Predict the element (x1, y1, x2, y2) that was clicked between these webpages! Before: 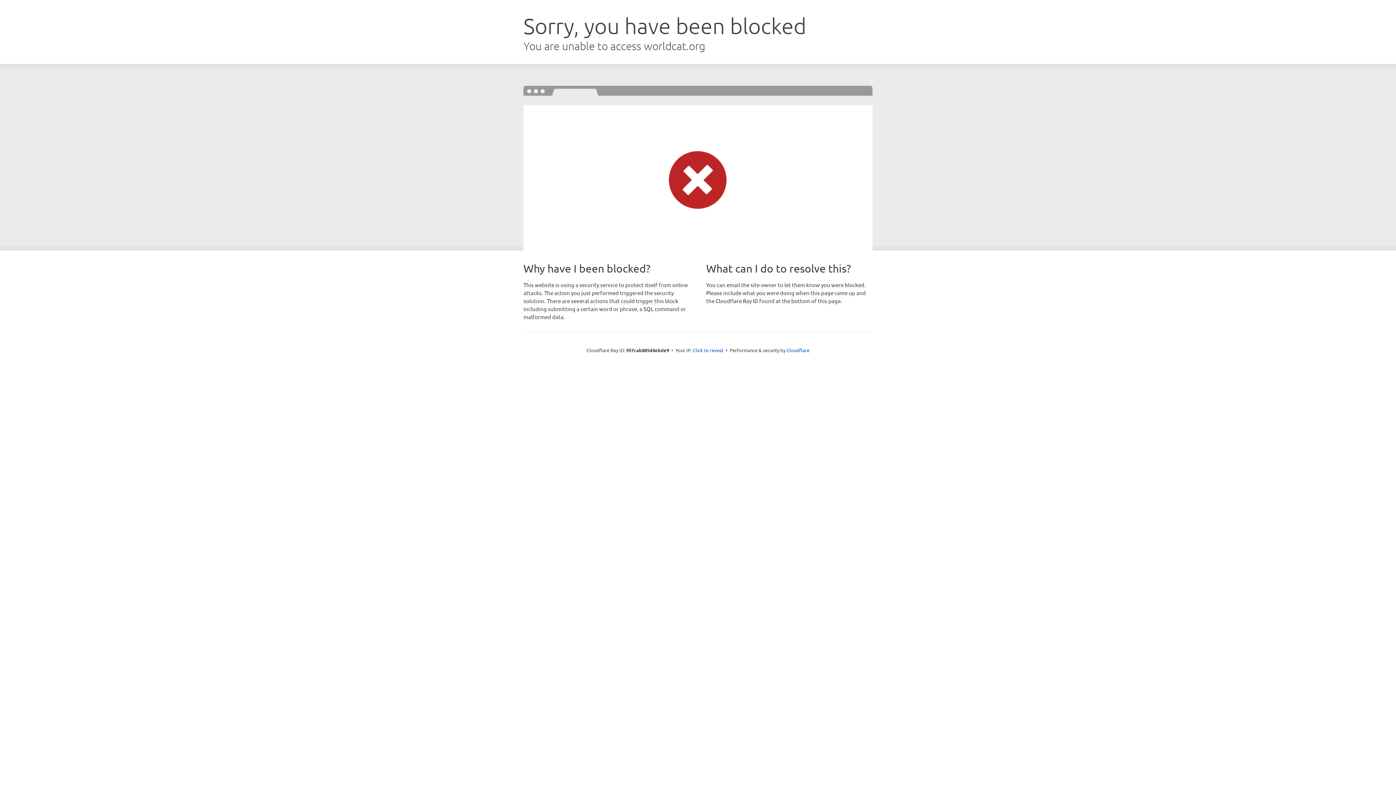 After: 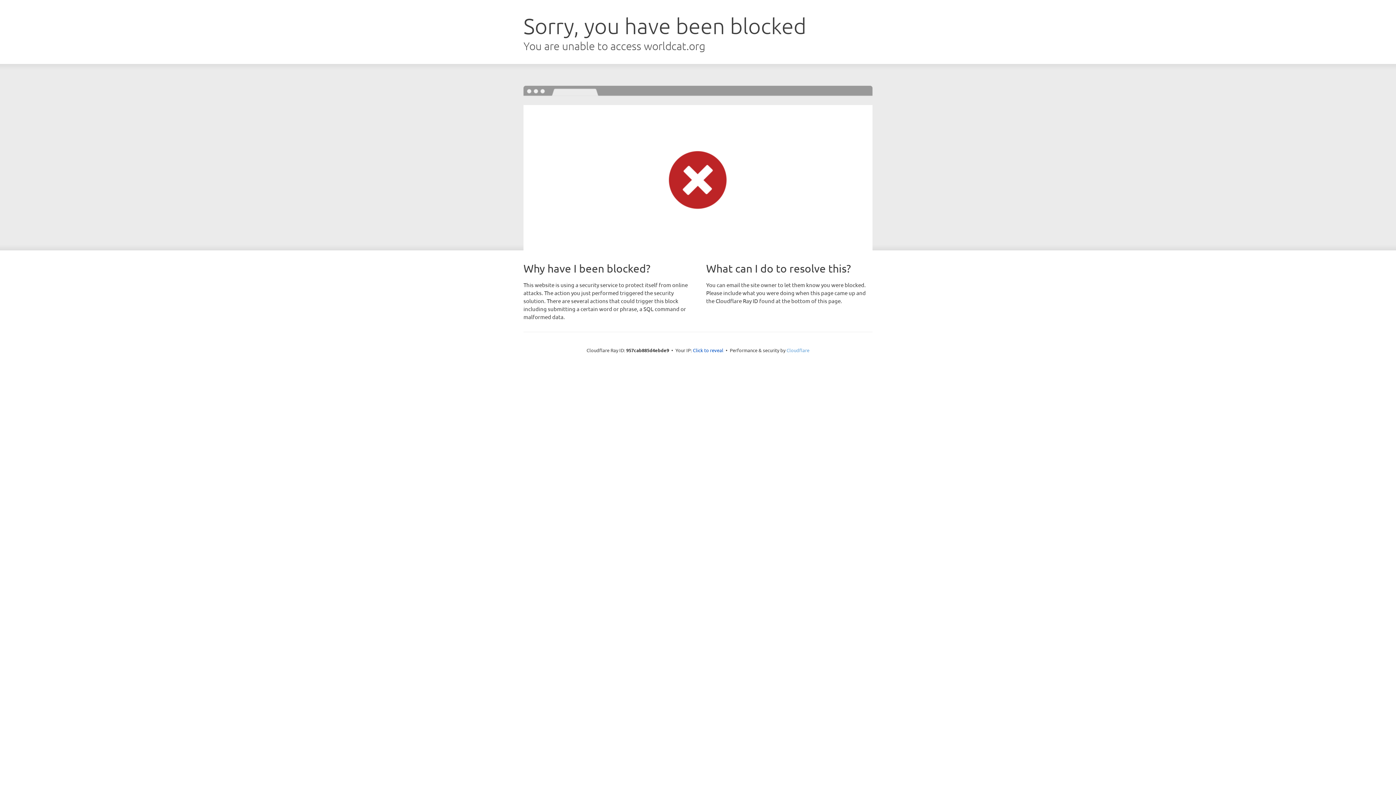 Action: label: Cloudflare bbox: (786, 347, 809, 353)